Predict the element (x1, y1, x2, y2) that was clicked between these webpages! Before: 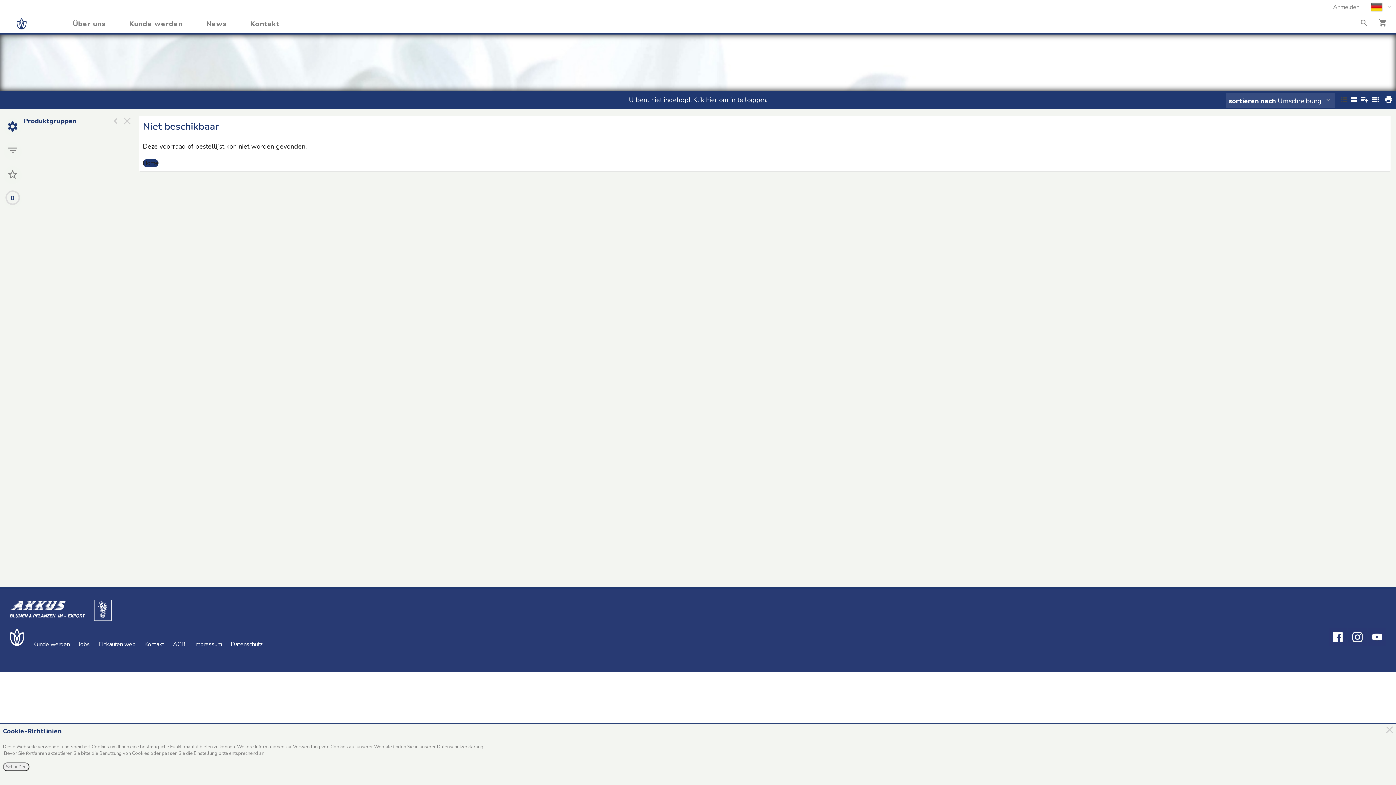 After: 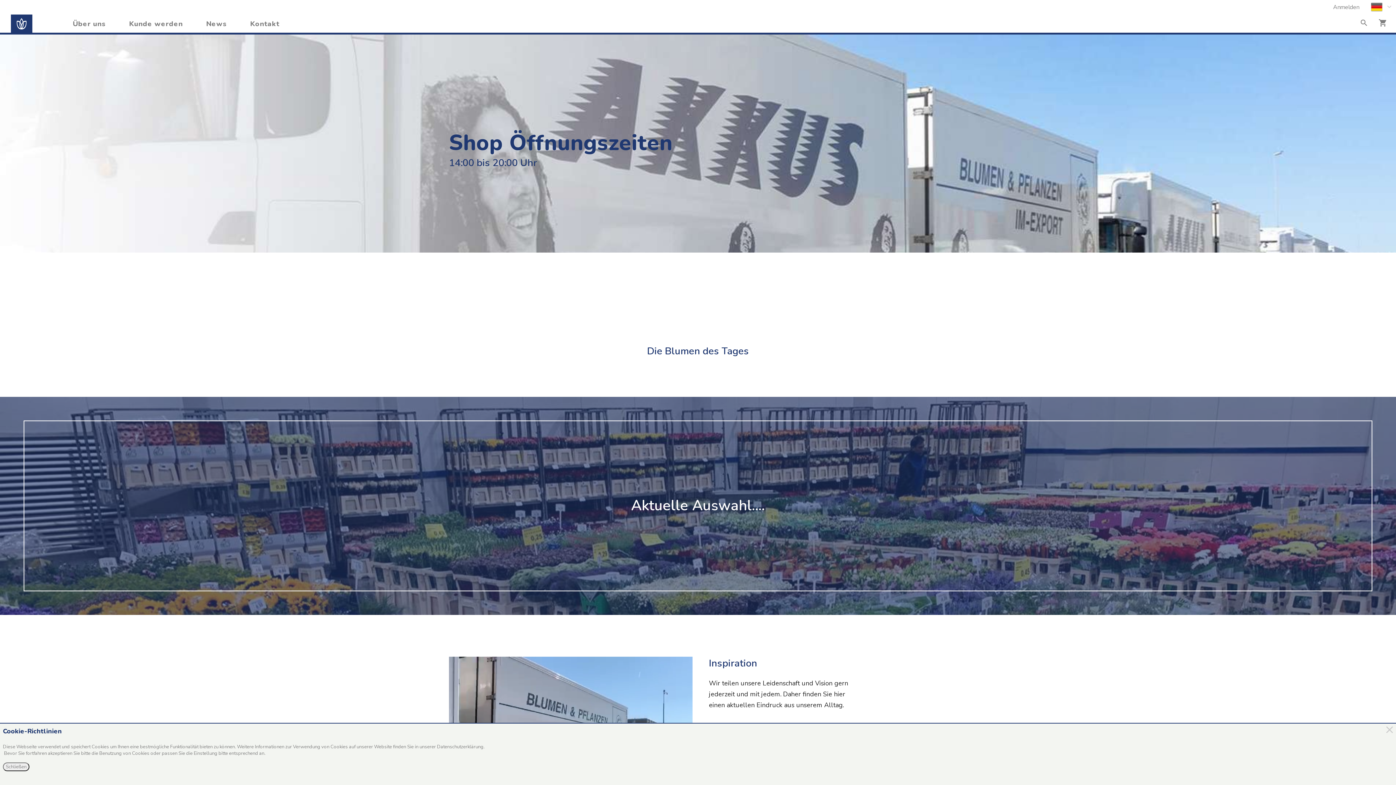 Action: bbox: (10, 14, 32, 32)